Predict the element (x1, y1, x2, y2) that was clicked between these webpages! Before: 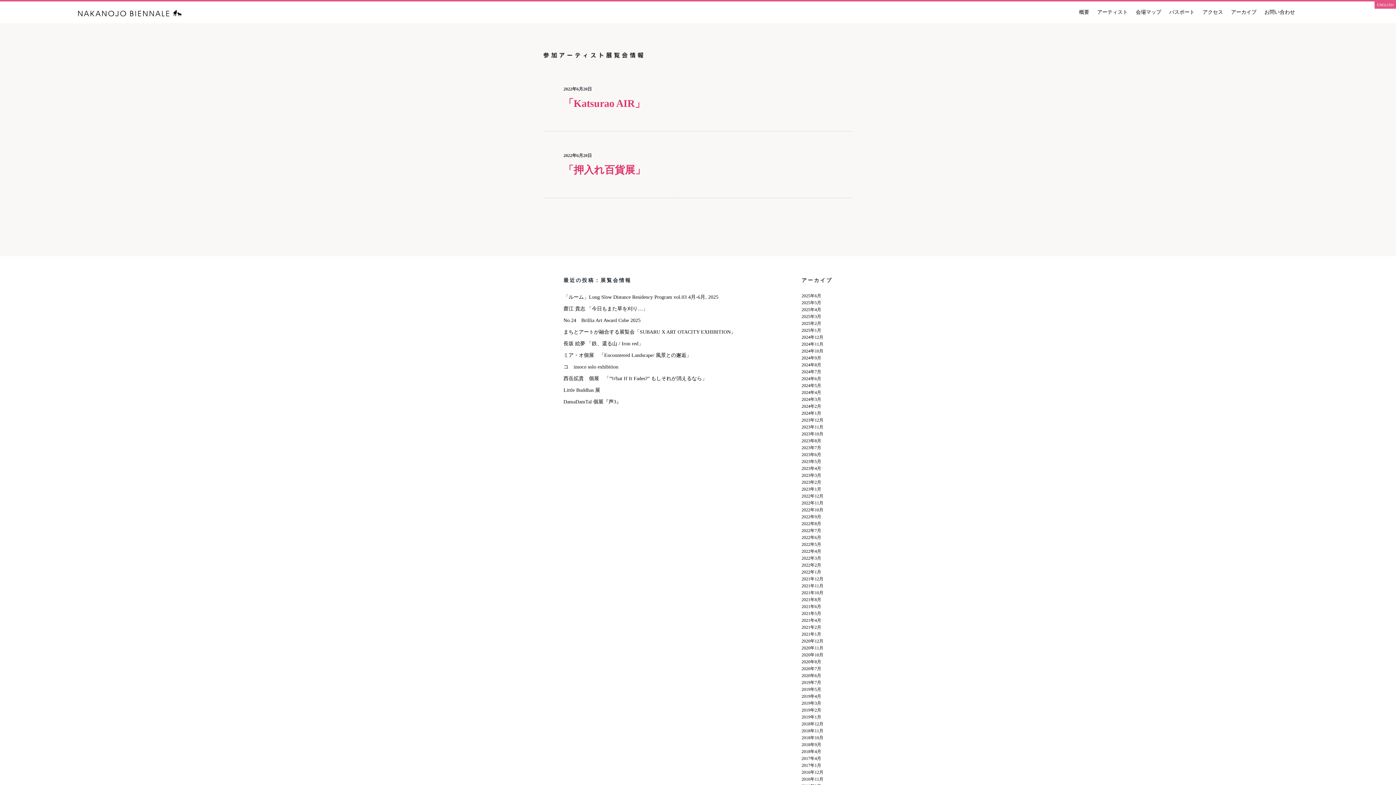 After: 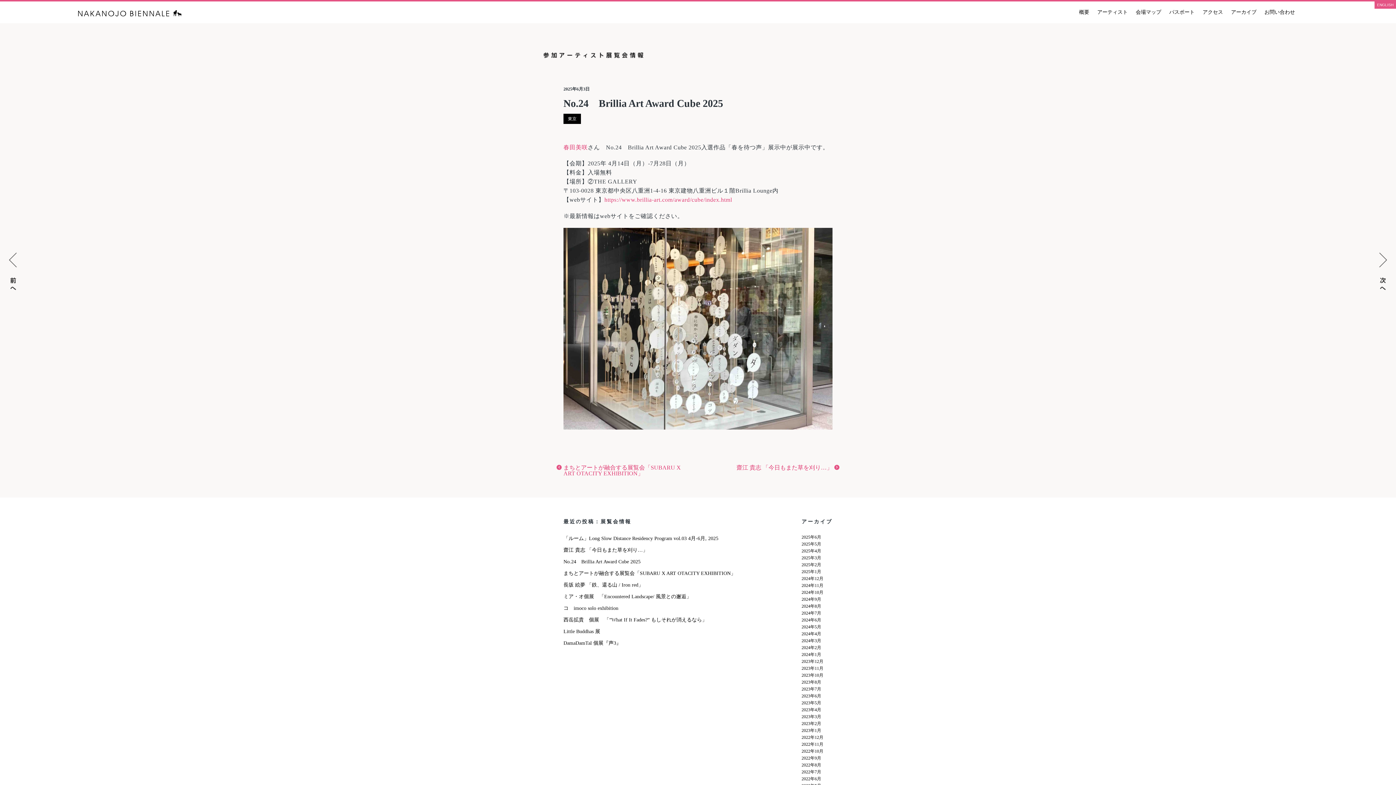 Action: bbox: (563, 316, 736, 324) label: No.24　Brillia Art Award Cube 2025